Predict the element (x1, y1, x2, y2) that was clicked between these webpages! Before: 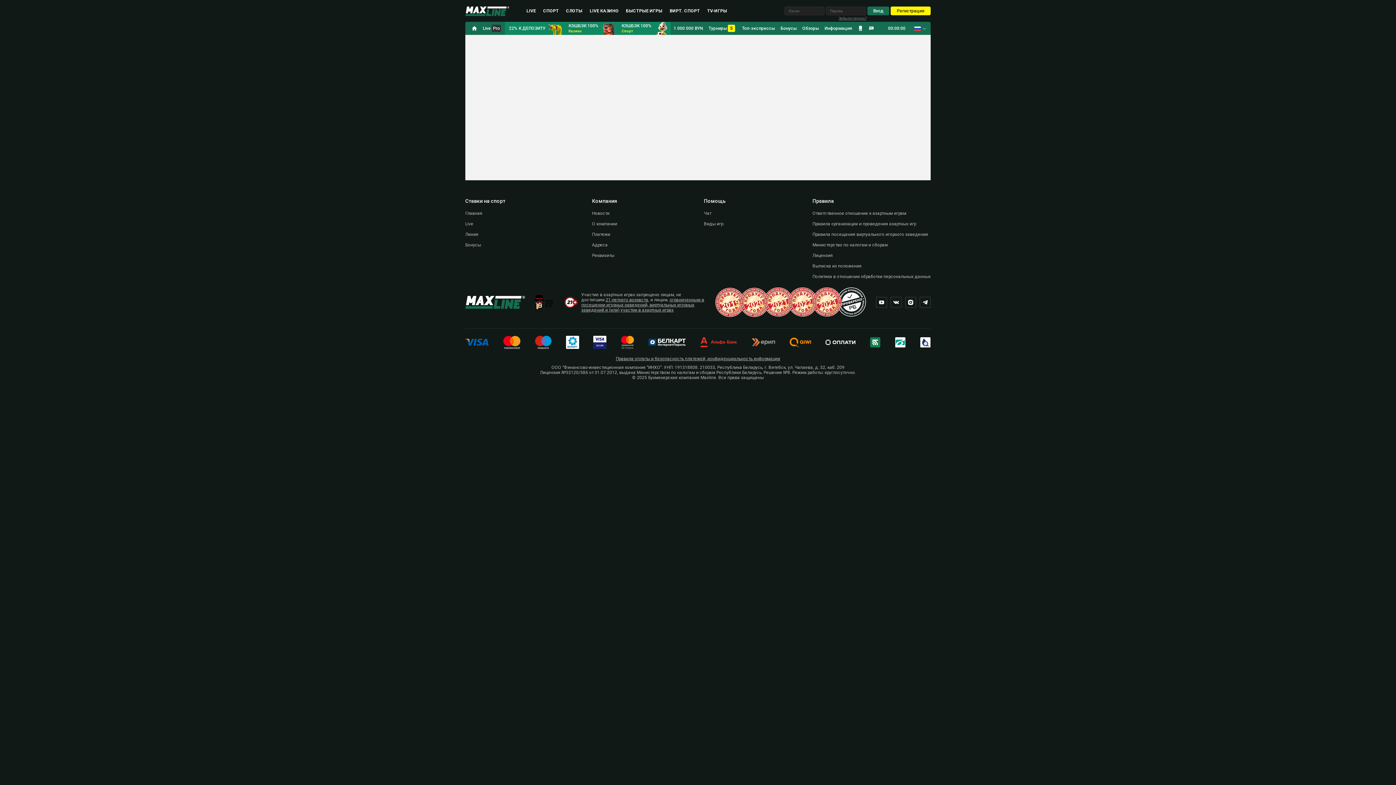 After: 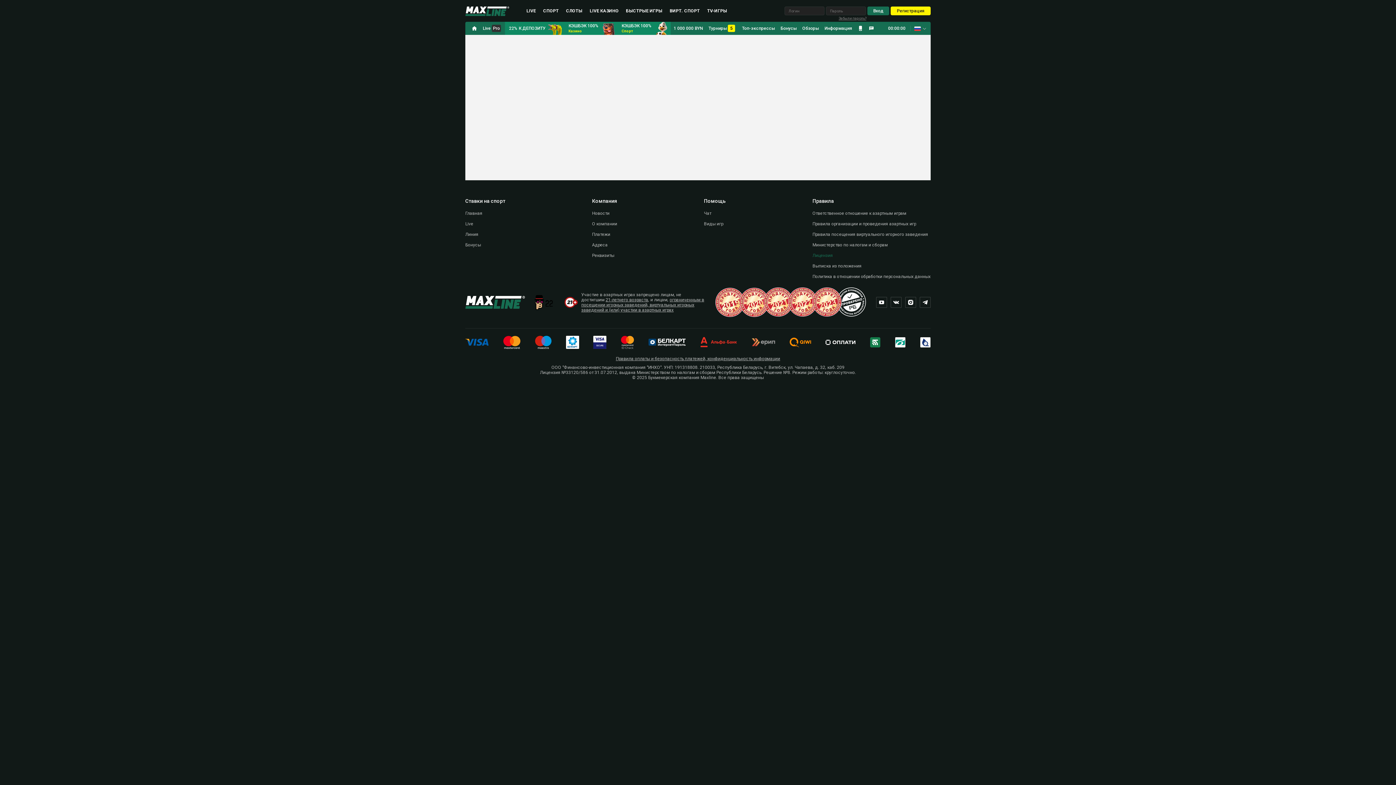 Action: label: Лицензия bbox: (812, 253, 833, 258)